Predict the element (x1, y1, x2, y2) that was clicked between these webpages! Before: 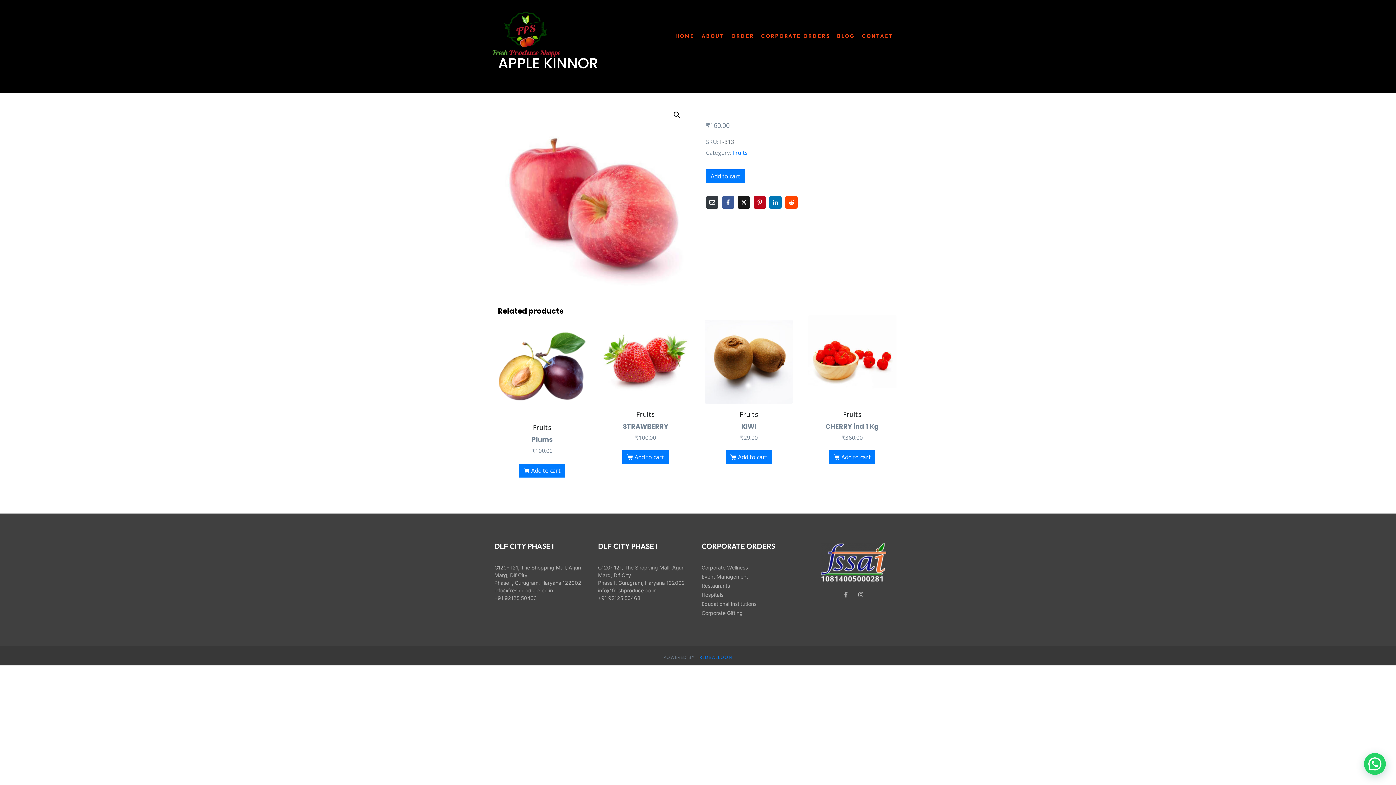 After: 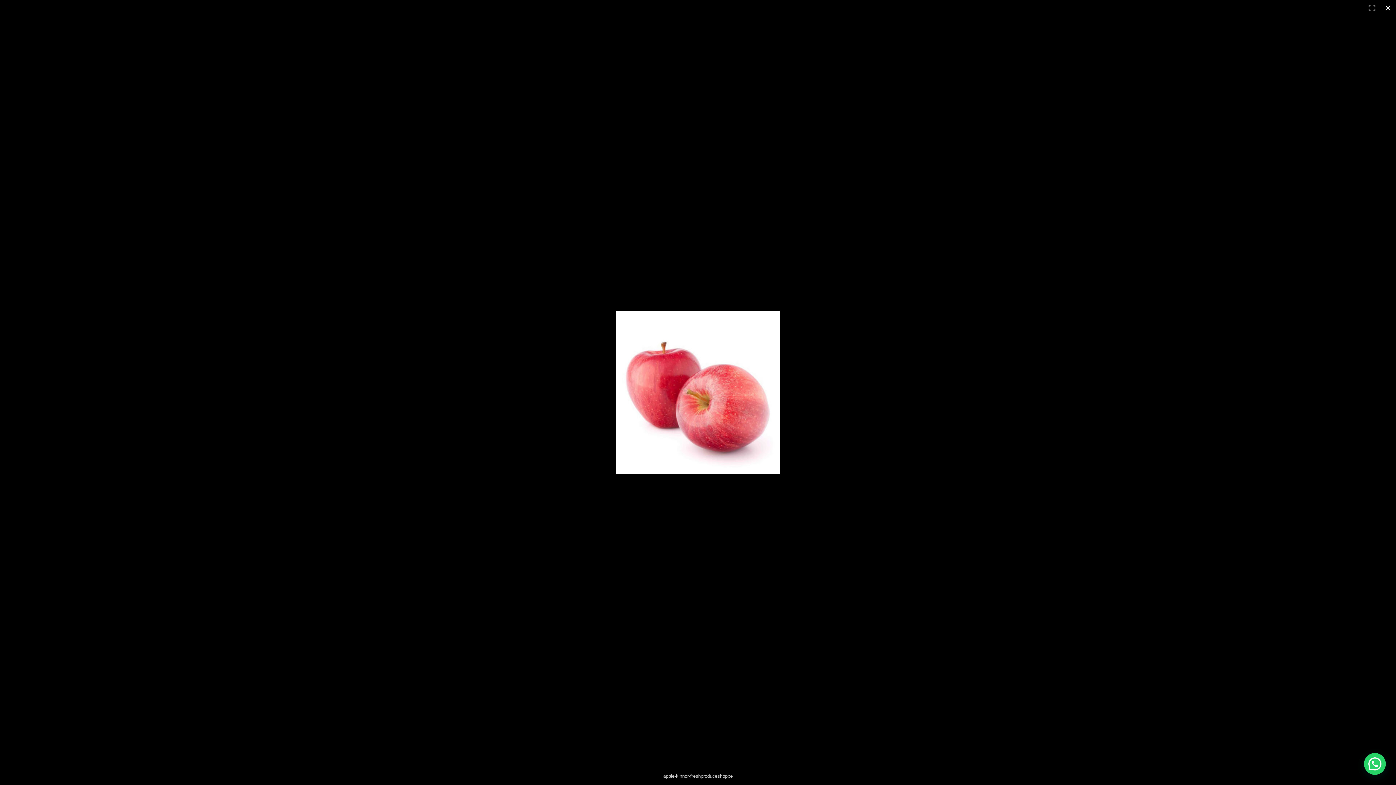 Action: bbox: (498, 101, 690, 293)